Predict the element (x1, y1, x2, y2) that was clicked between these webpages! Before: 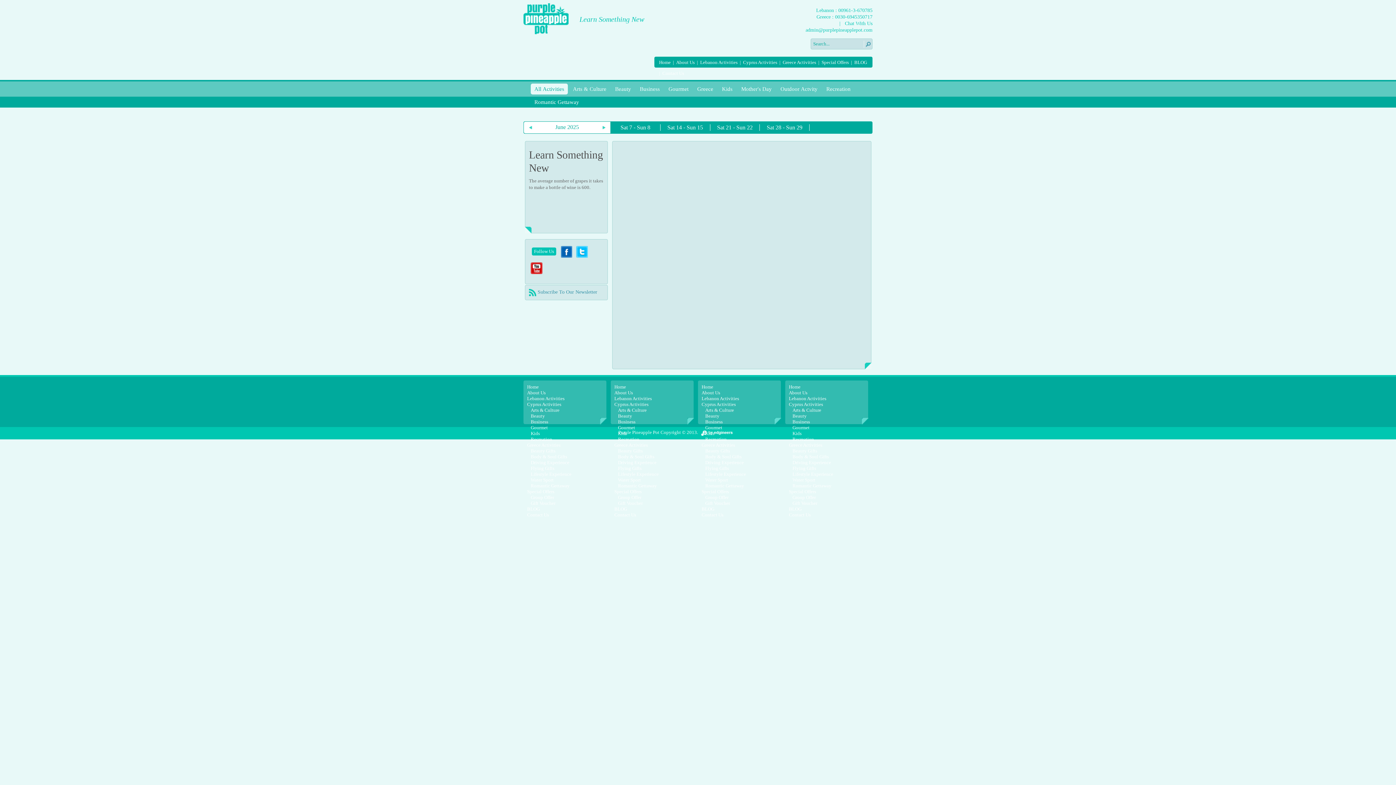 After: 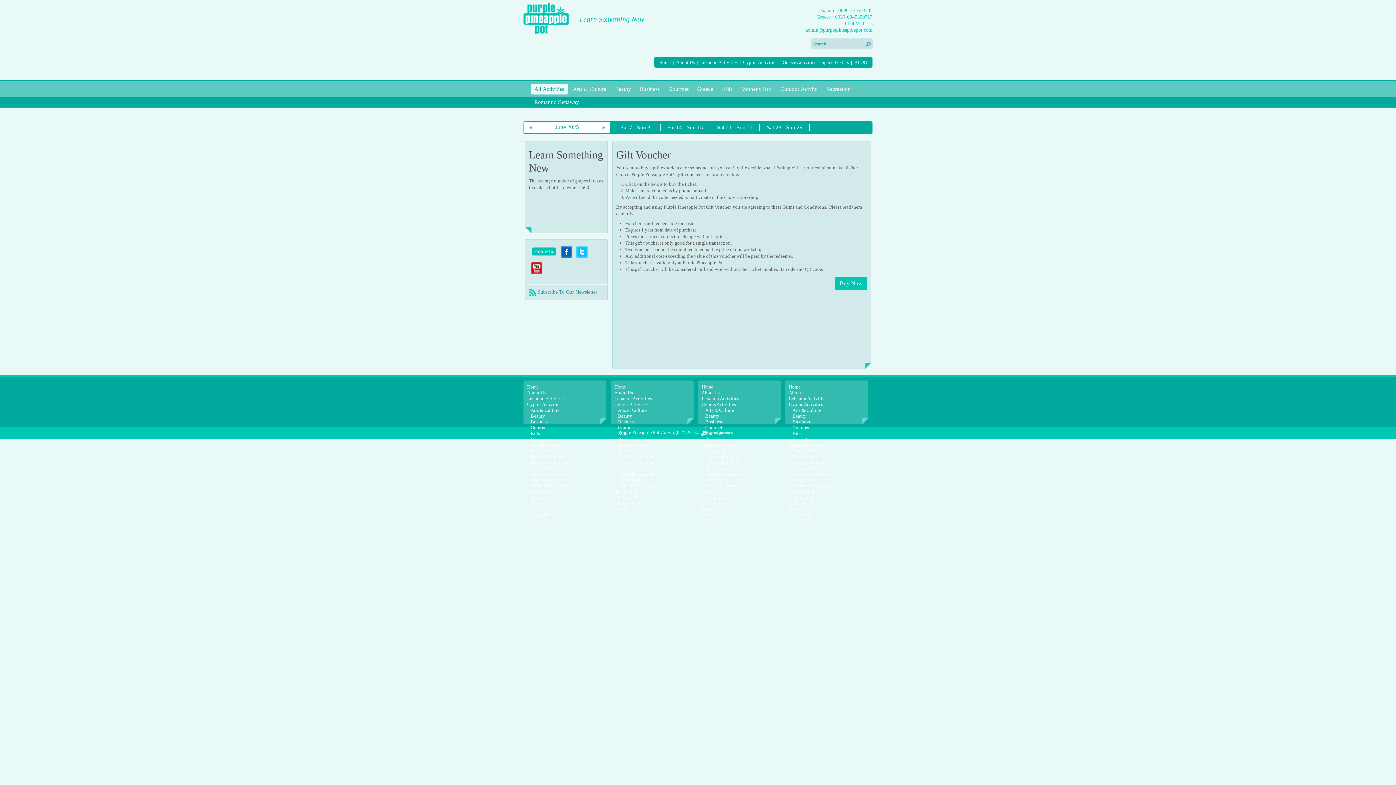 Action: label: Gift Voucher bbox: (530, 500, 555, 506)